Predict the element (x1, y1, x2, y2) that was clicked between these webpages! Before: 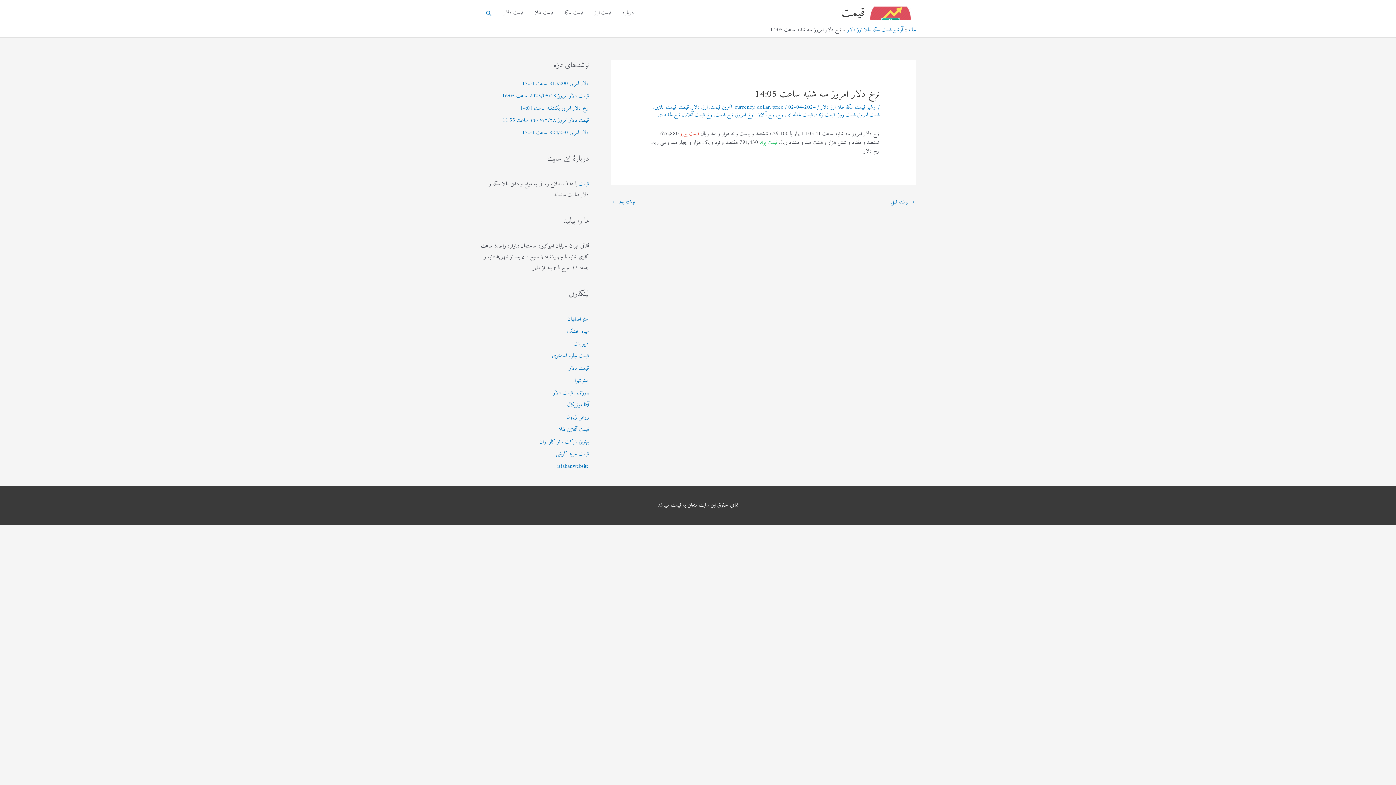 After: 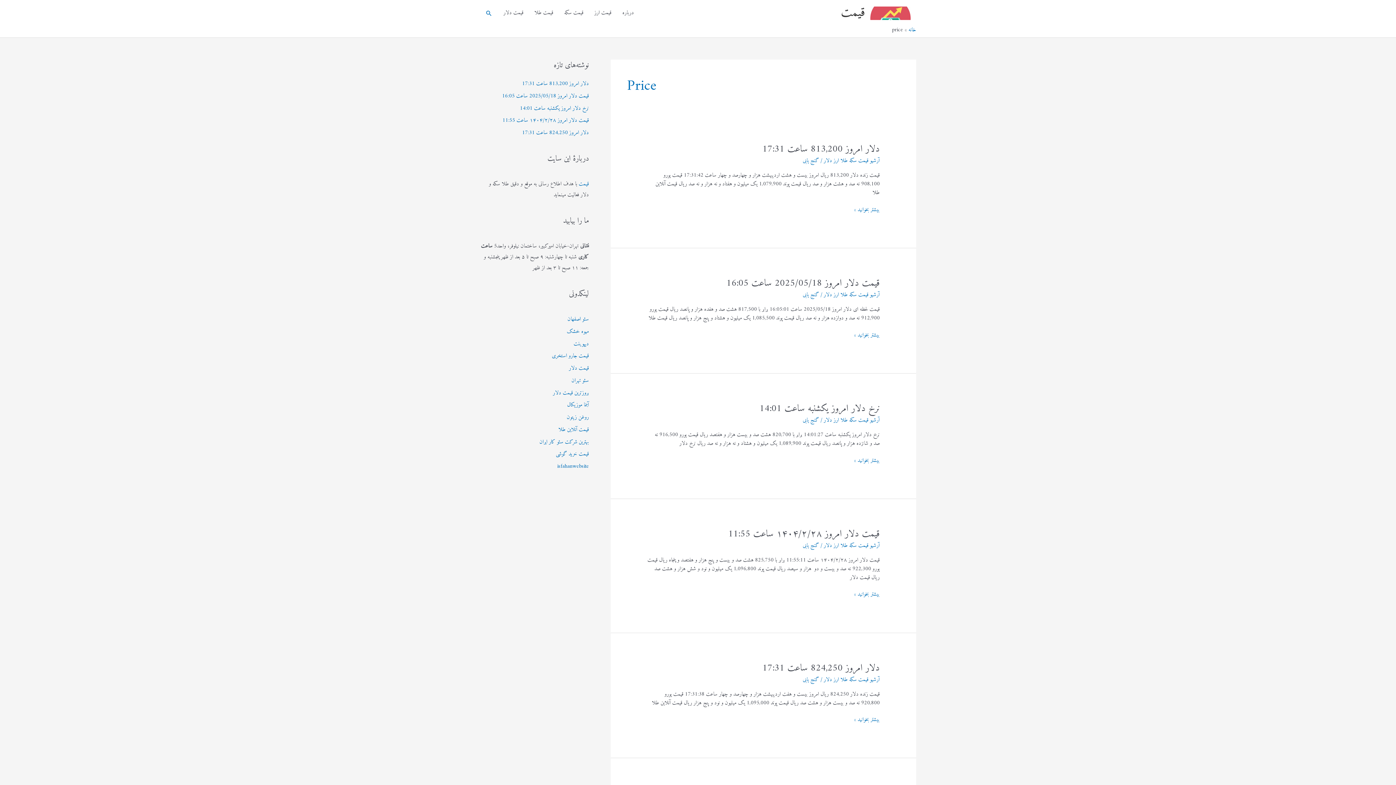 Action: label: price bbox: (772, 102, 783, 112)